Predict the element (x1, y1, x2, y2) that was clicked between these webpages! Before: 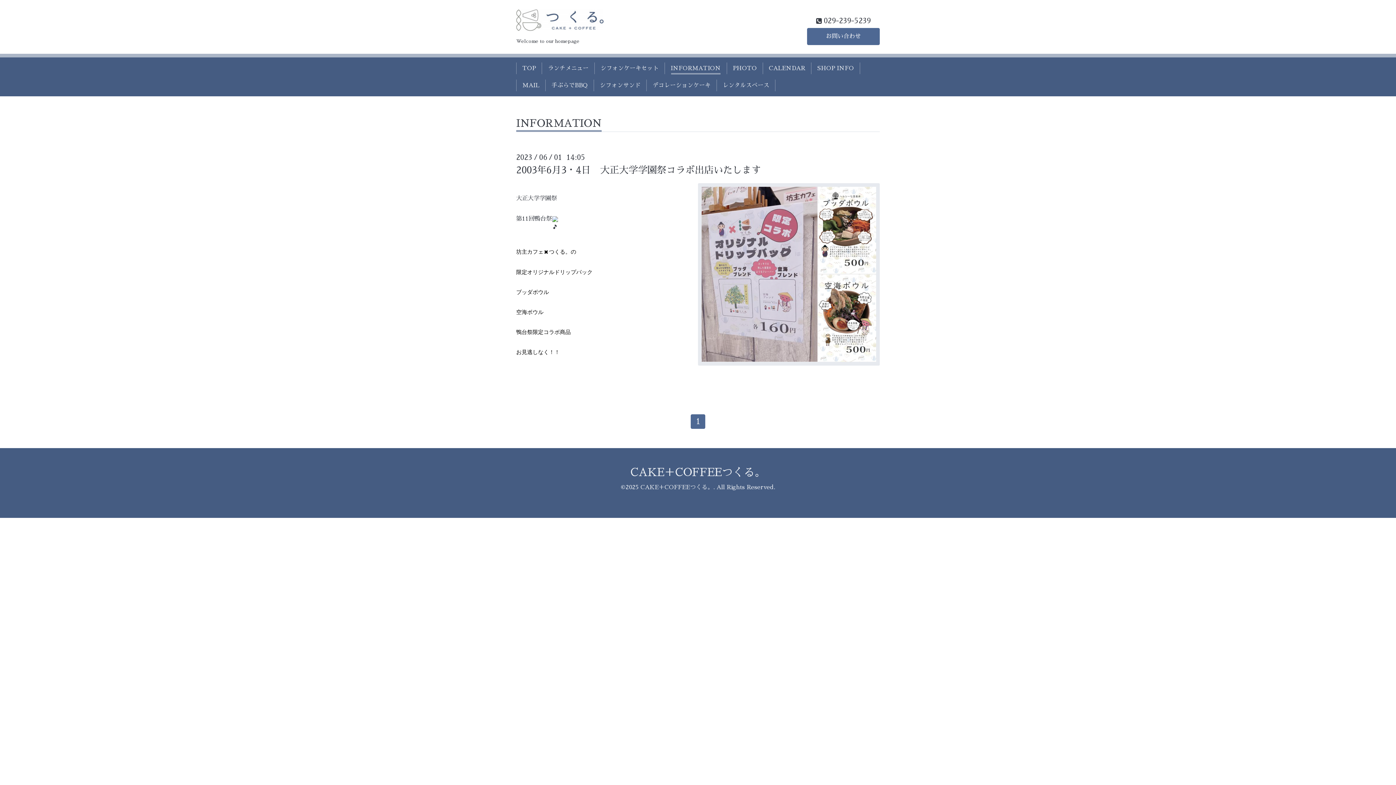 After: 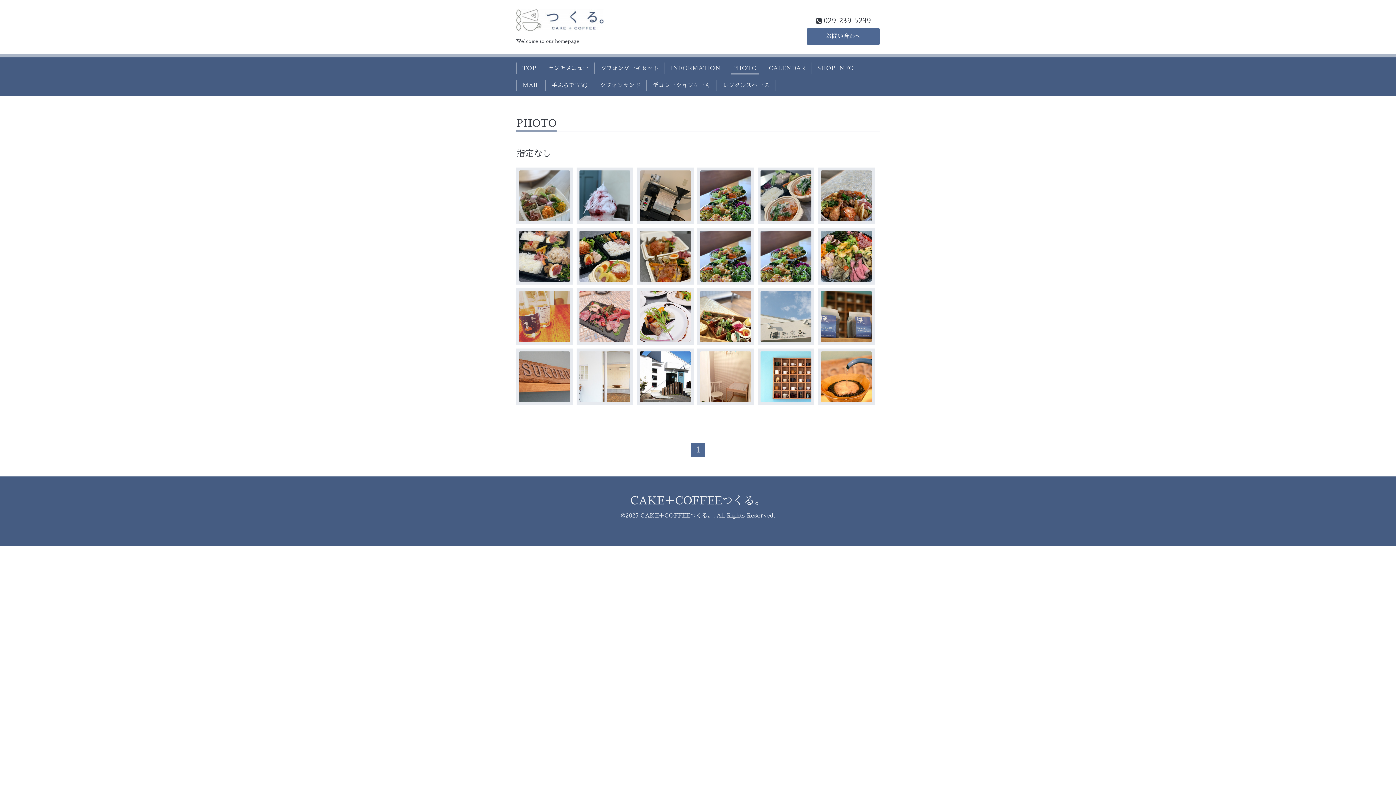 Action: label: PHOTO bbox: (730, 62, 760, 74)